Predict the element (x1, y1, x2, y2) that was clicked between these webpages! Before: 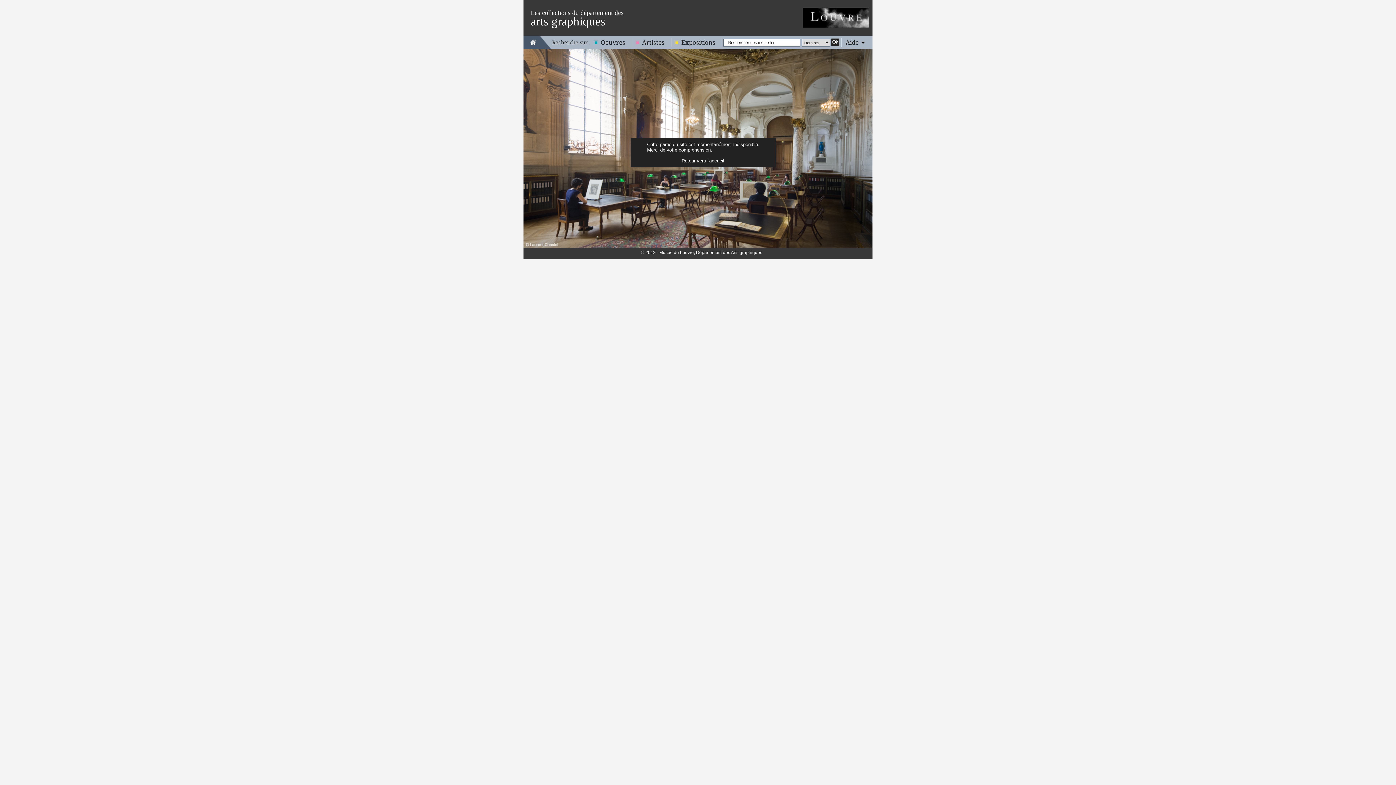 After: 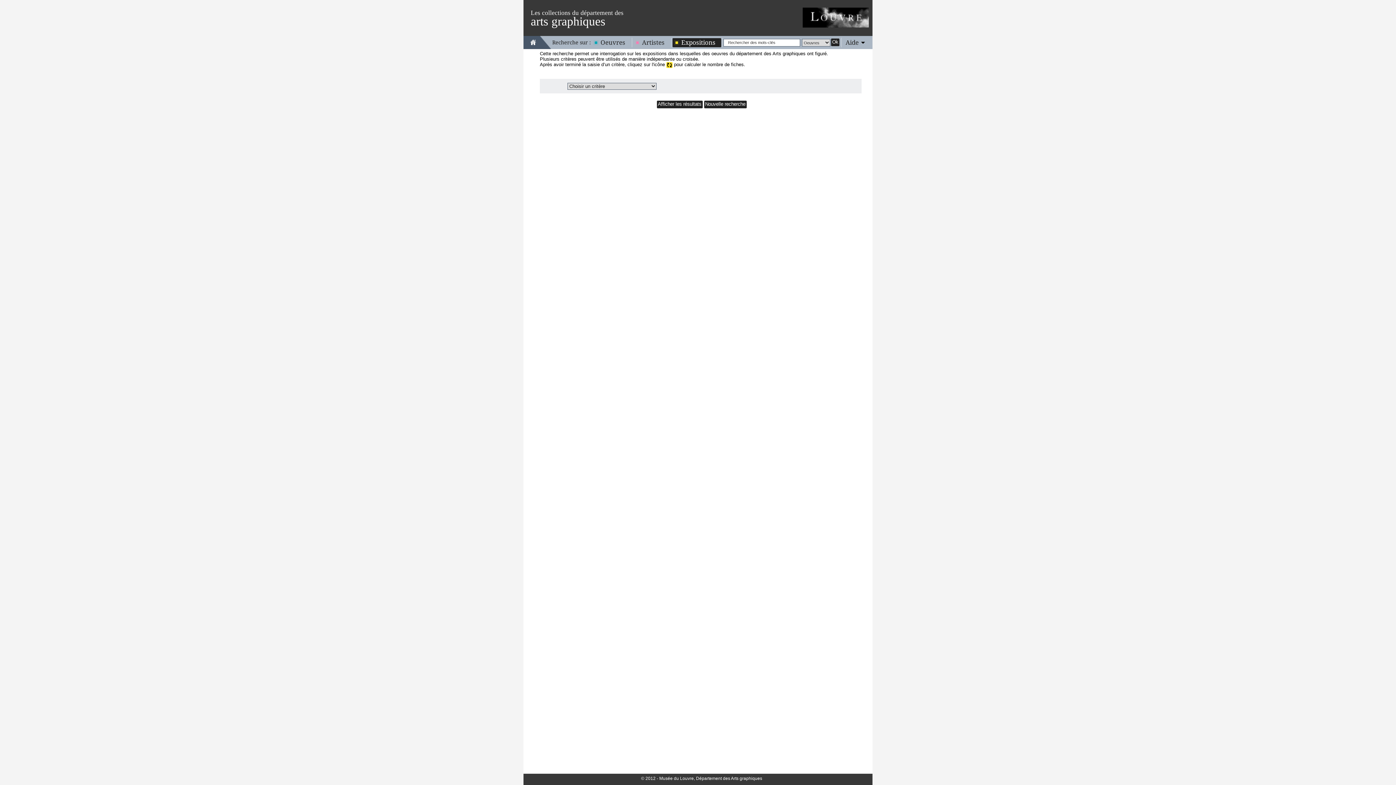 Action: label: Expositions bbox: (672, 38, 721, 46)